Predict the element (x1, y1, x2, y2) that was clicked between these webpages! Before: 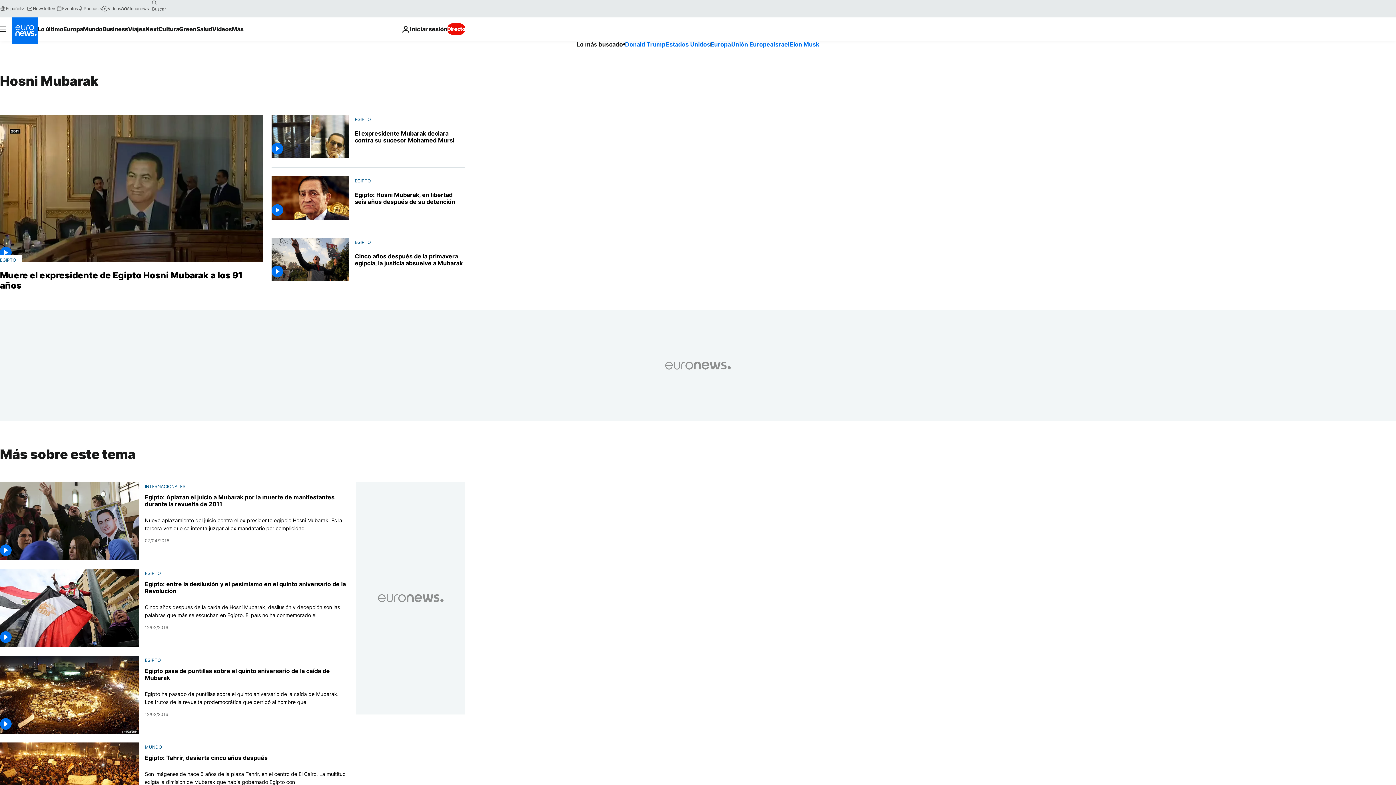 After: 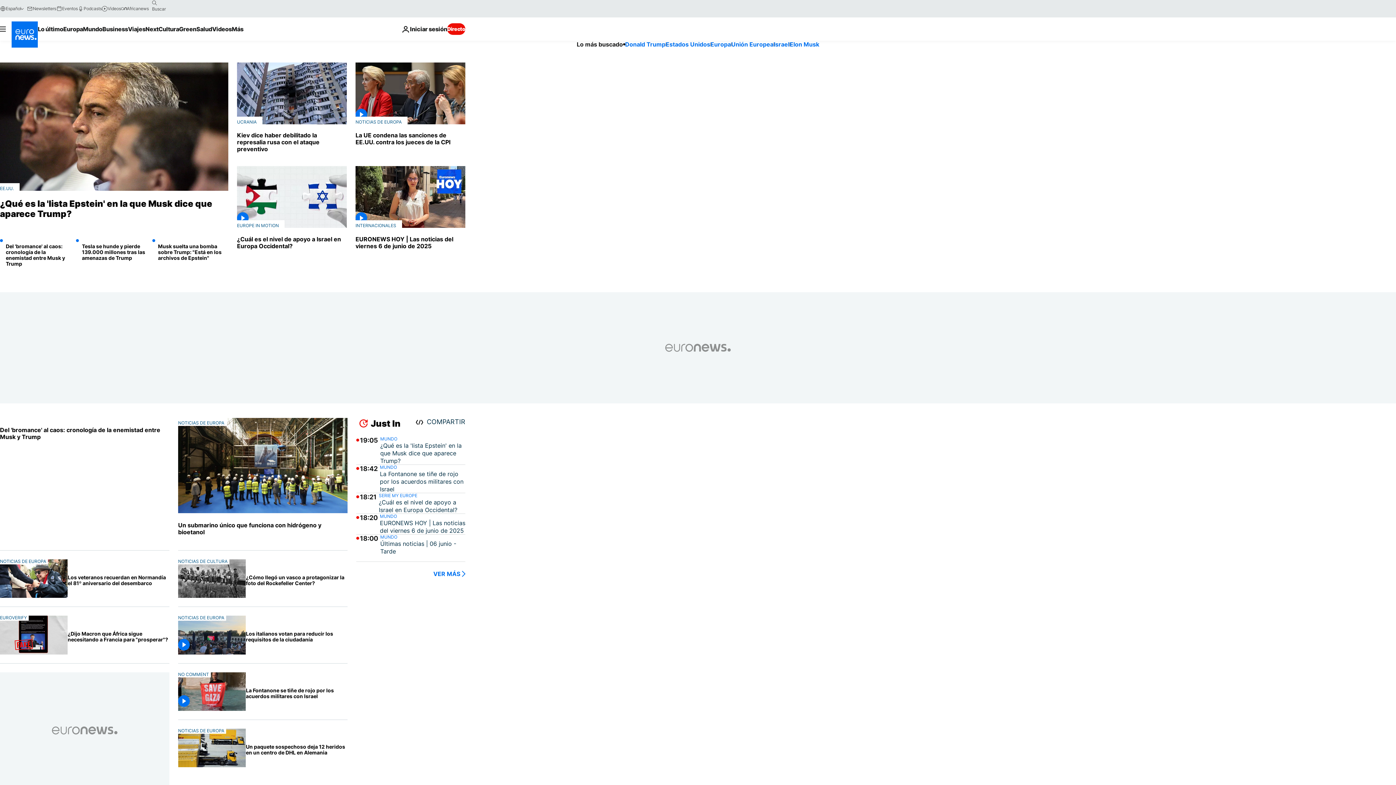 Action: bbox: (11, 17, 37, 43) label: Ir a la Página Principal